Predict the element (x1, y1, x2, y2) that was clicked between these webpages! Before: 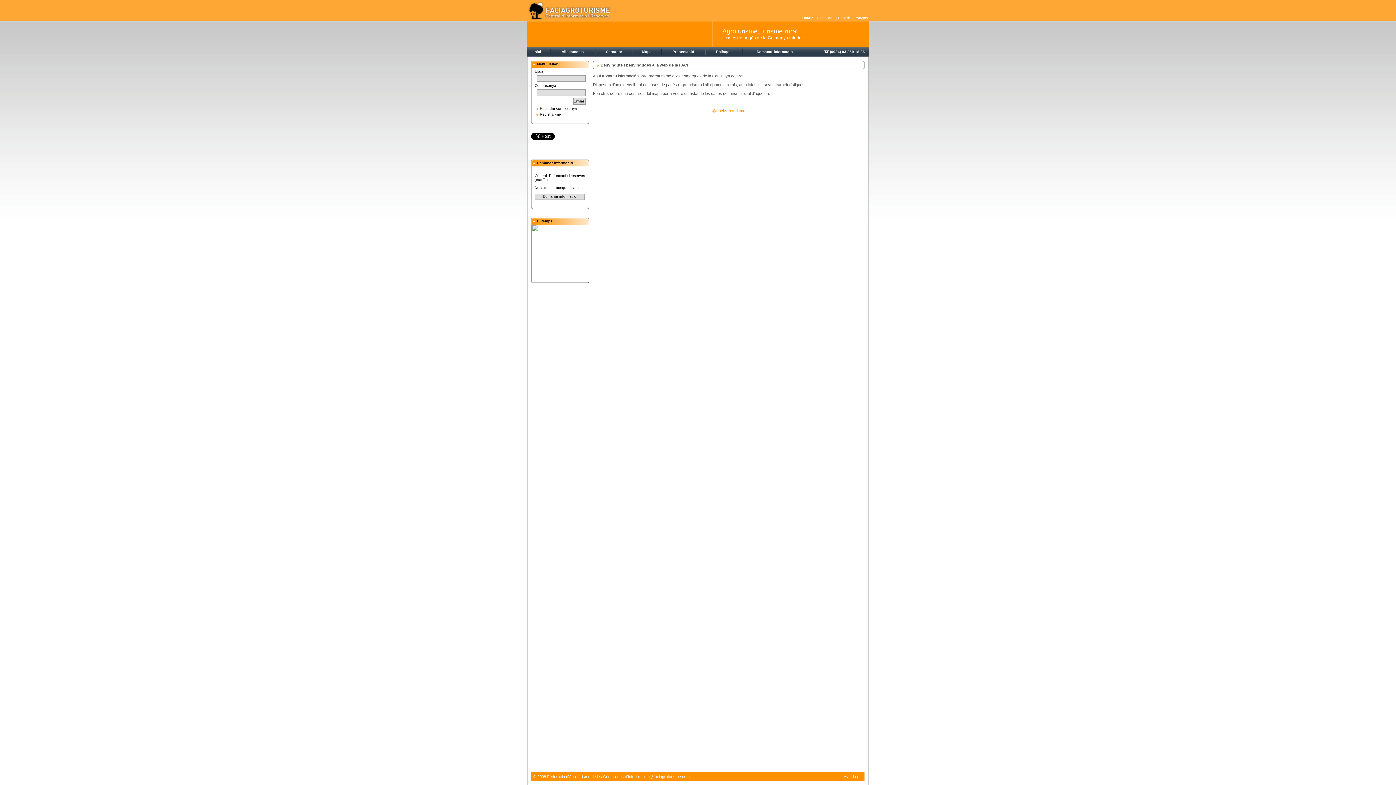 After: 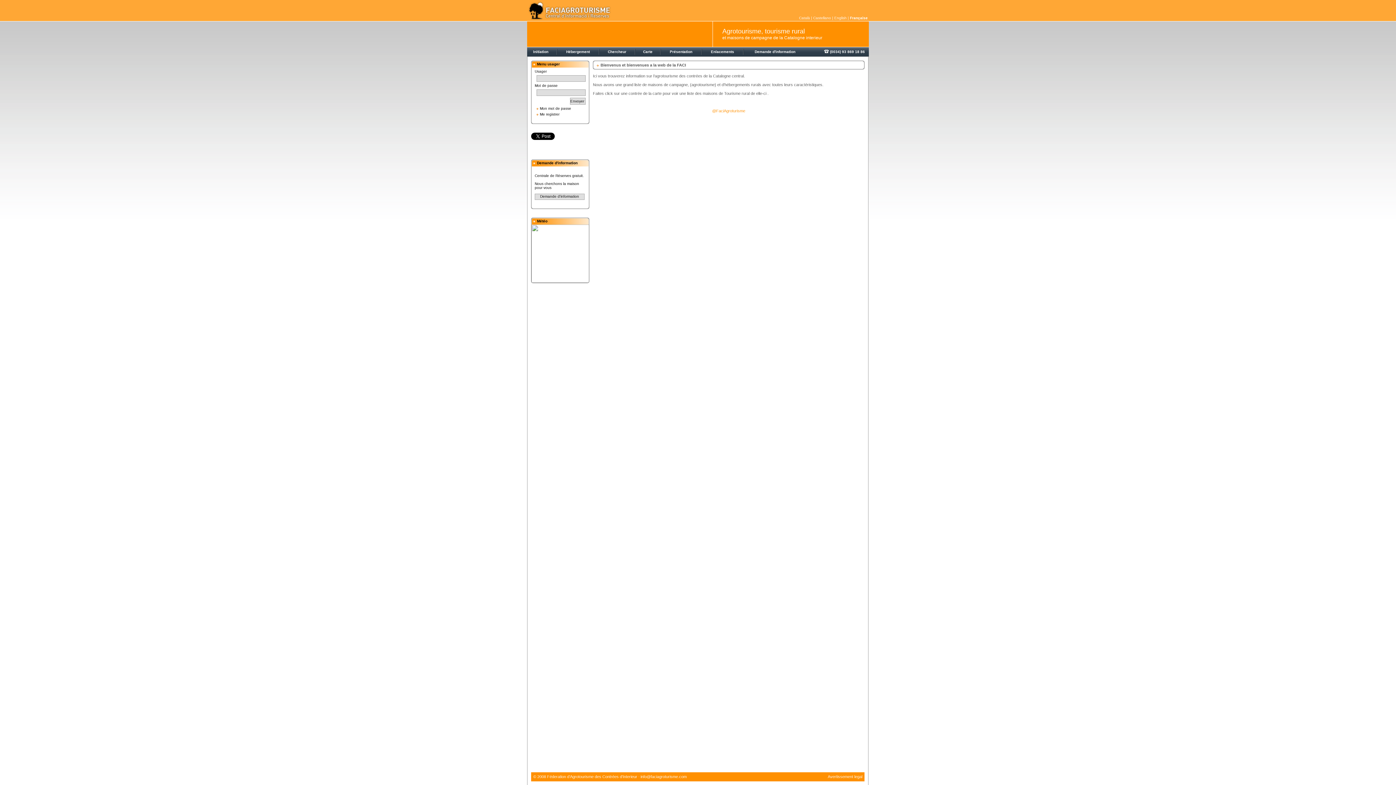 Action: bbox: (853, 16, 868, 20) label: Français